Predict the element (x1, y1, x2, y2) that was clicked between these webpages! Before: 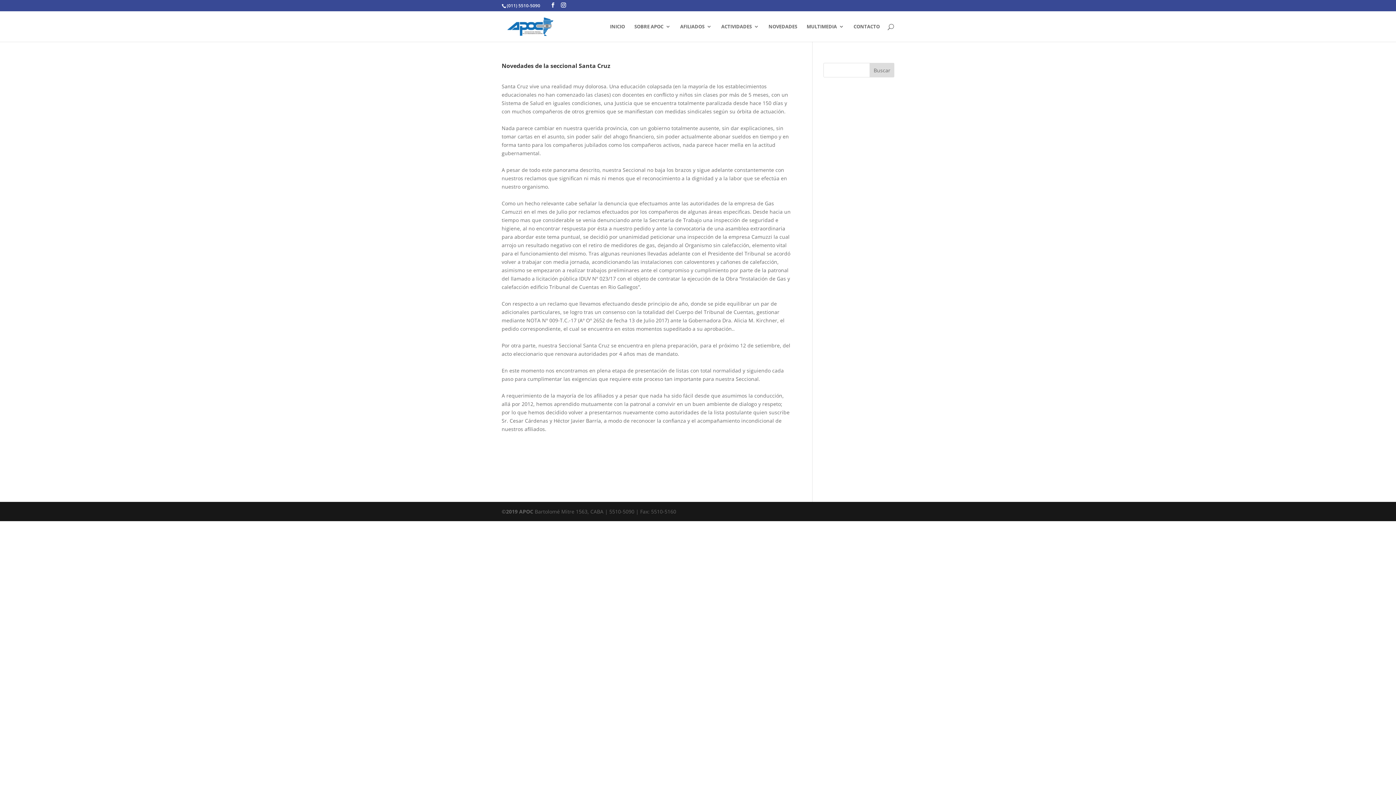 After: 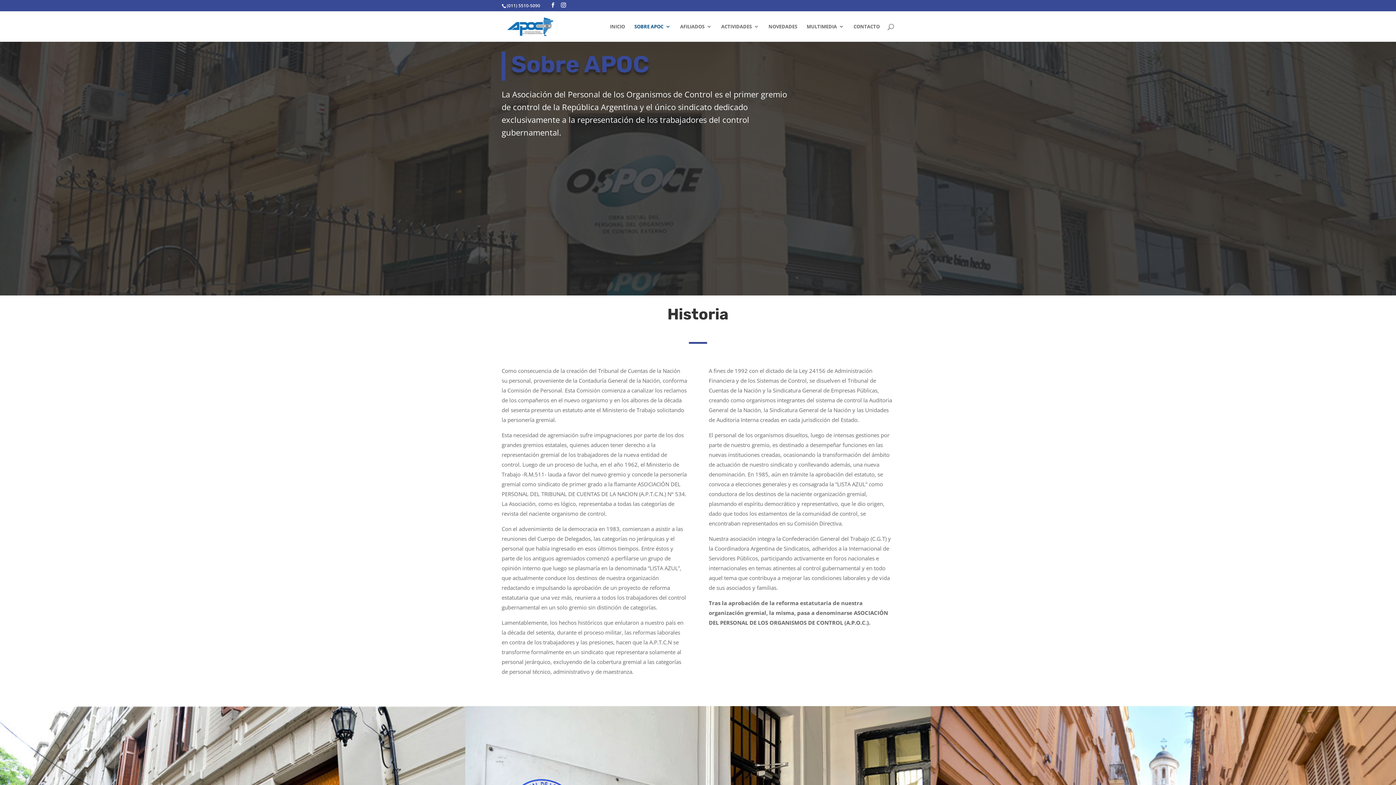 Action: bbox: (634, 24, 670, 41) label: SOBRE APOC